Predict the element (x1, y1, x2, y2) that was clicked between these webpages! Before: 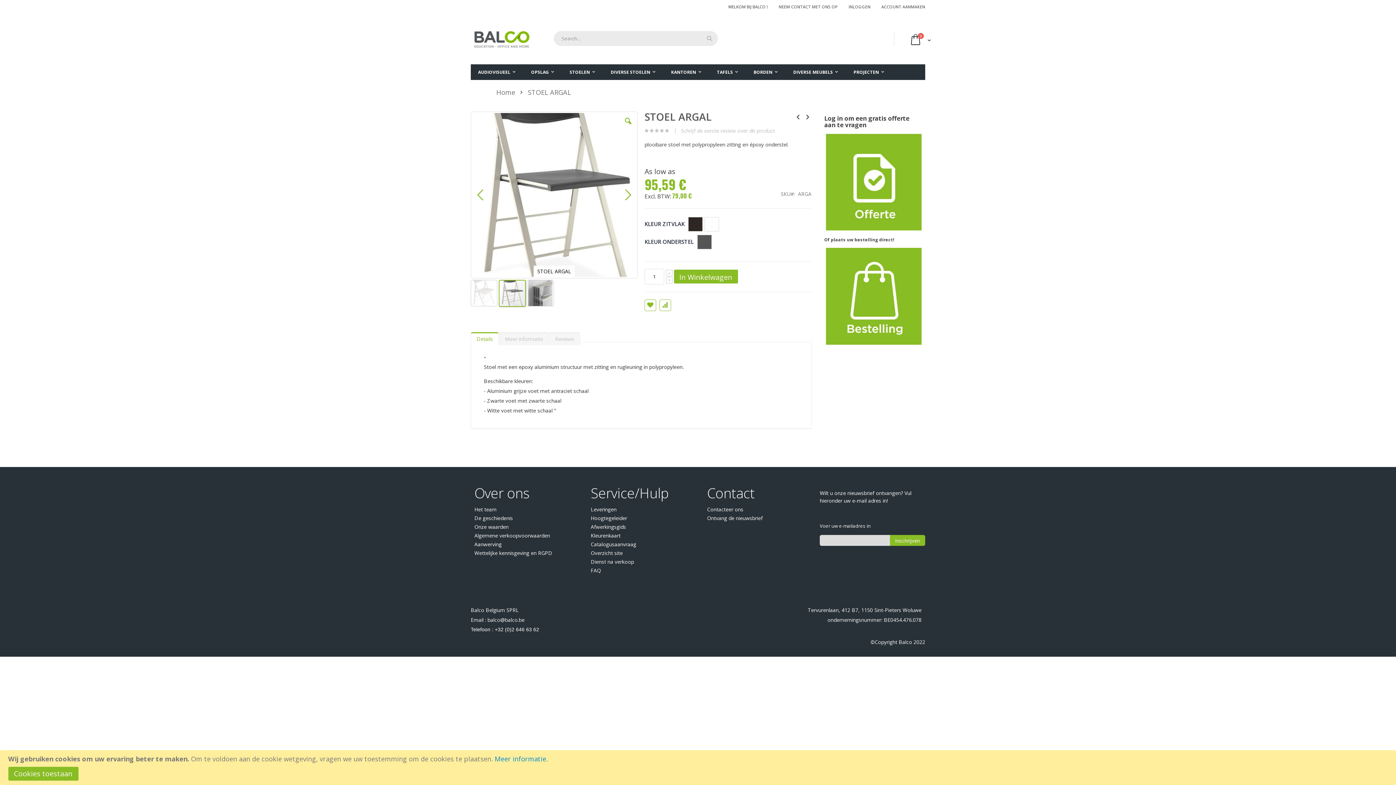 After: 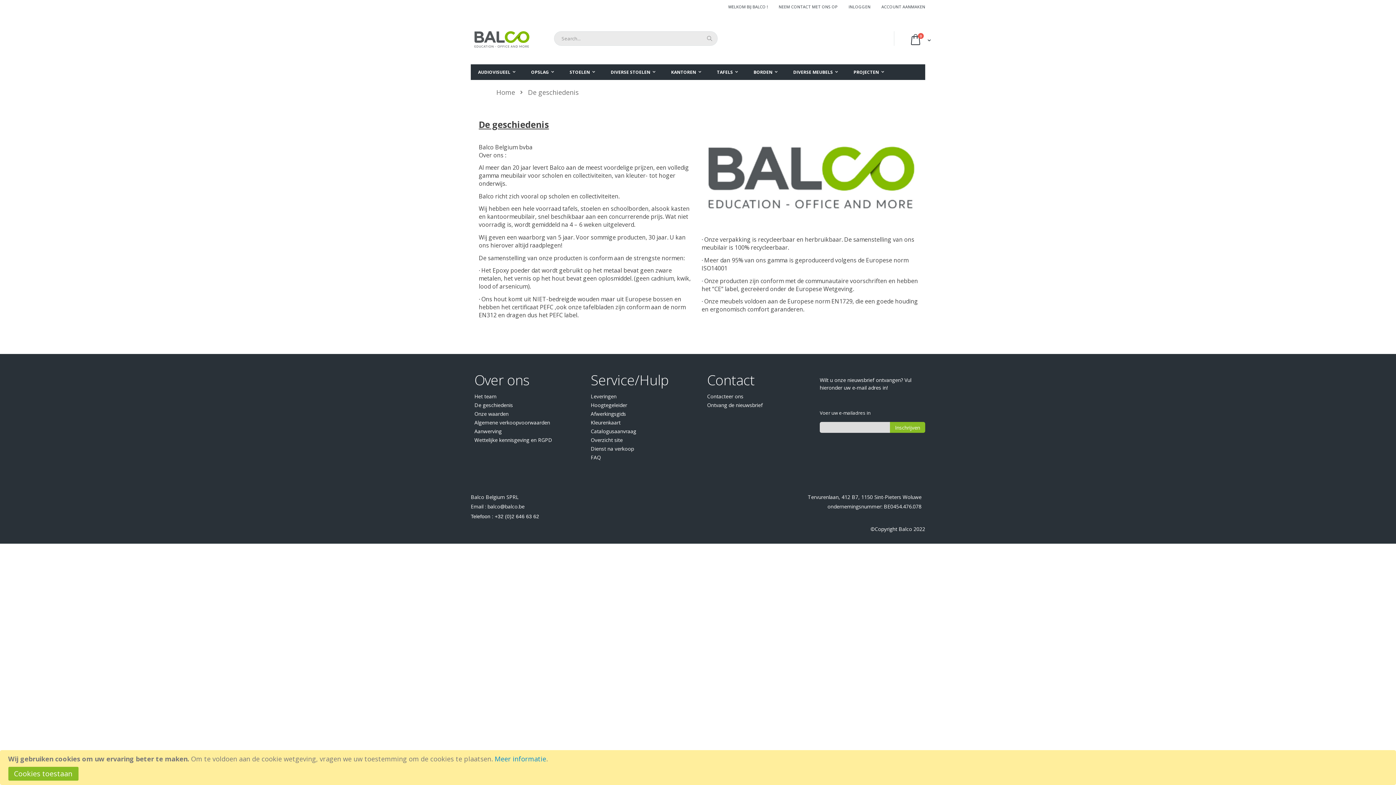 Action: label: De geschiedenis bbox: (474, 514, 513, 521)